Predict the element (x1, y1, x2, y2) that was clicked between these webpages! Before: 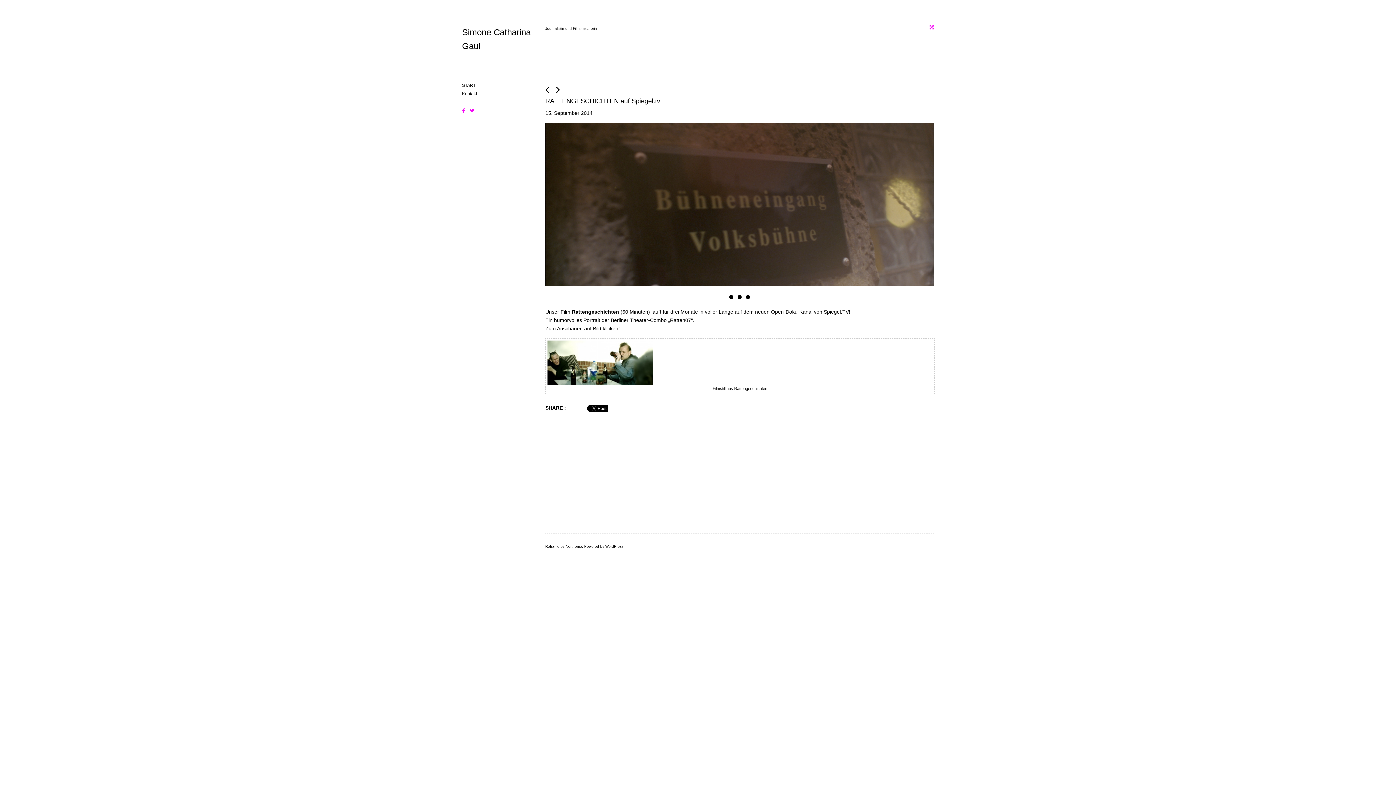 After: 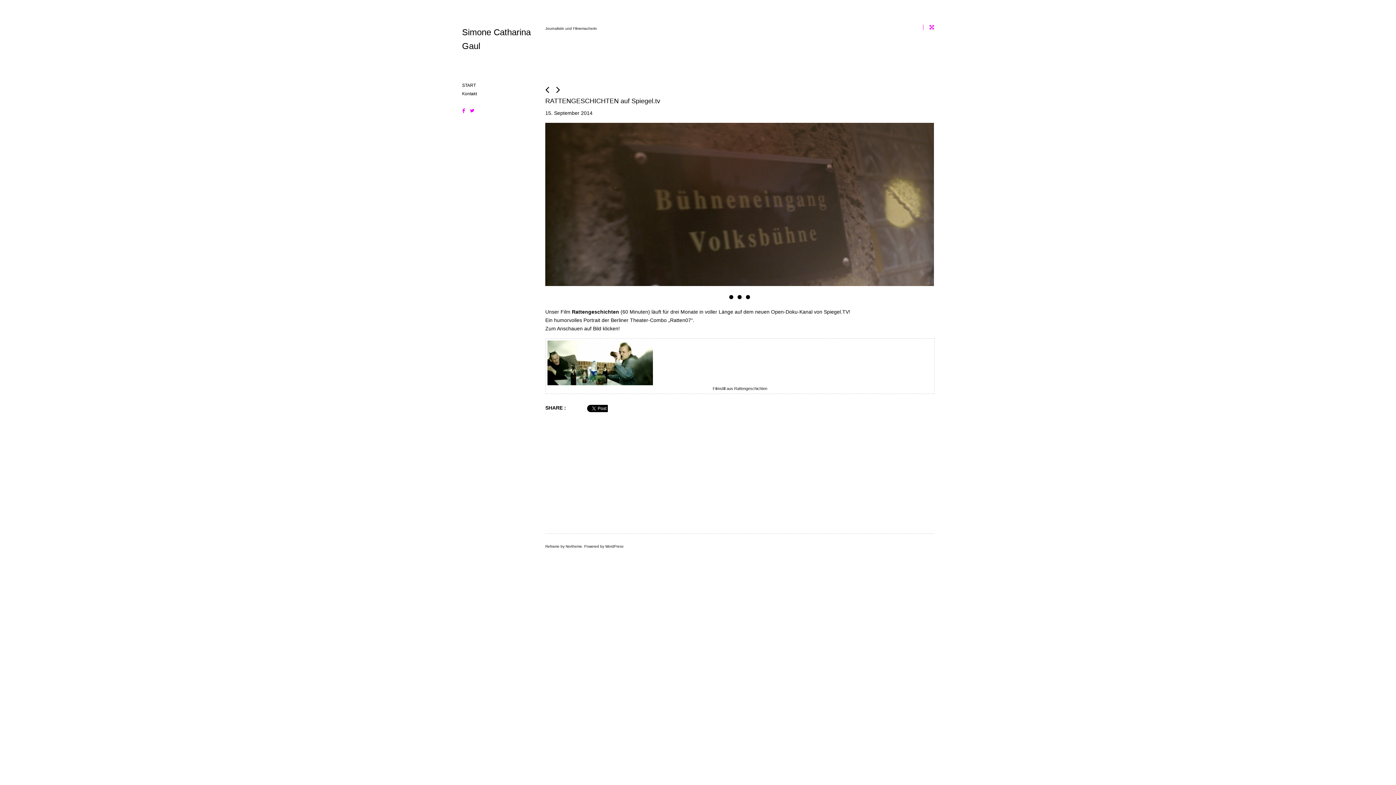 Action: bbox: (469, 109, 474, 114) label: L